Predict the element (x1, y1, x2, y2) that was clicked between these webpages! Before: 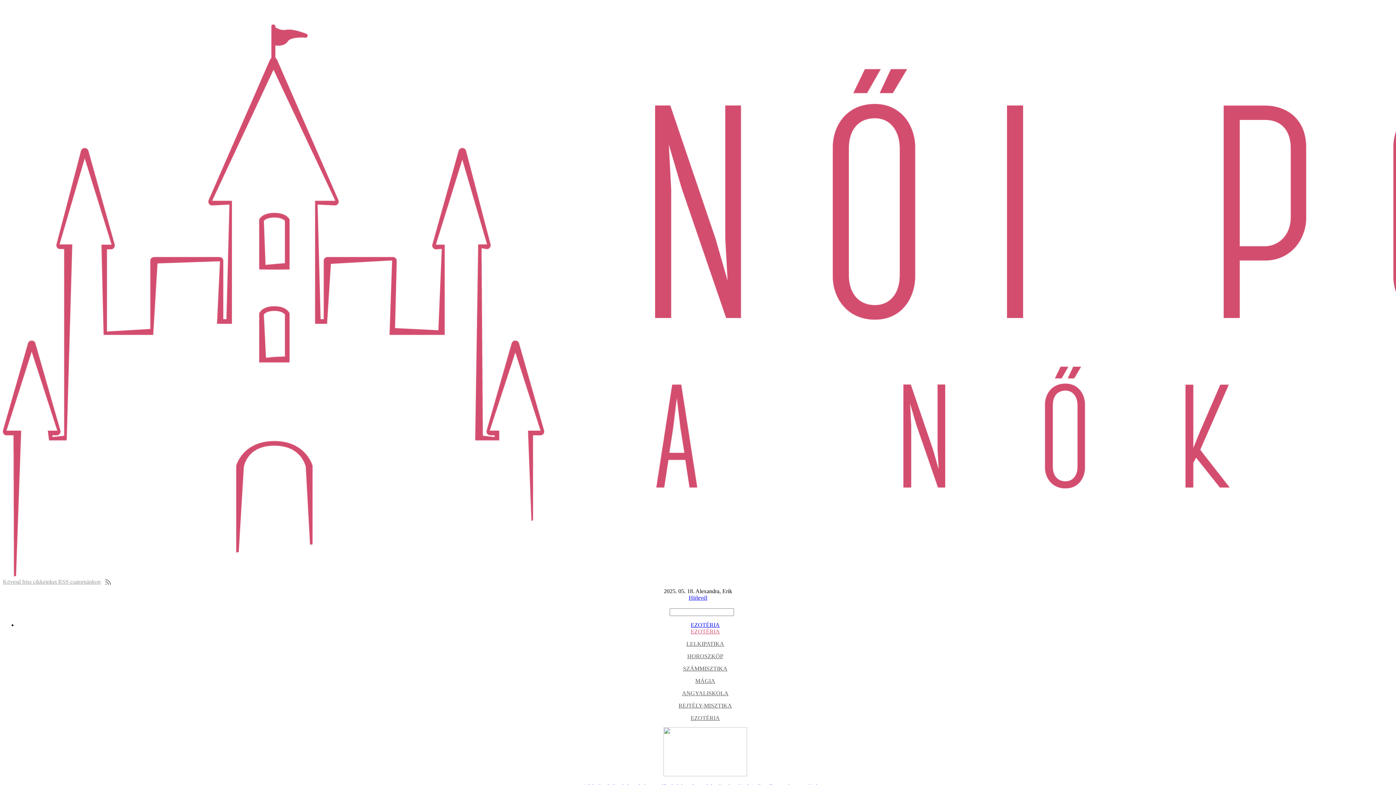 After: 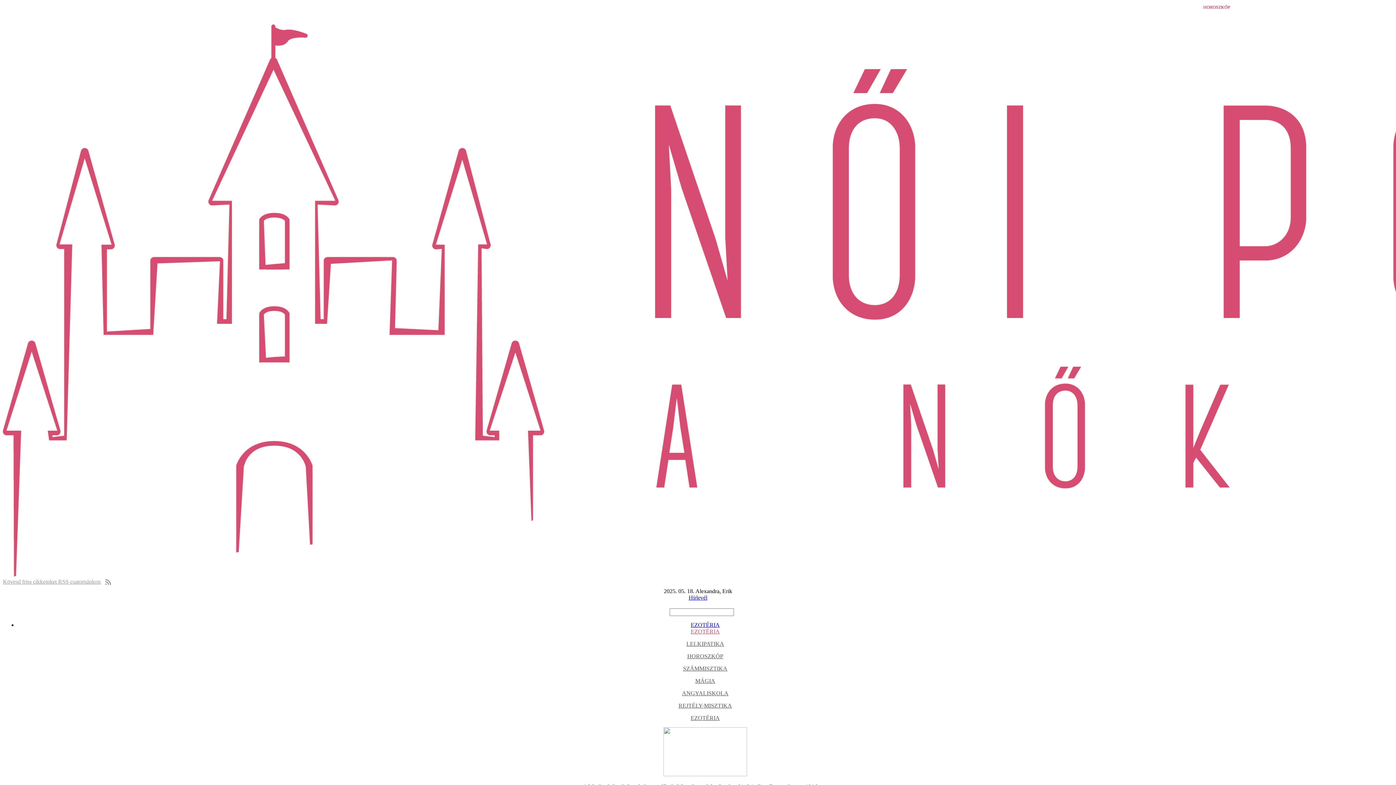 Action: label: HOROSZKÓP bbox: (687, 653, 723, 659)